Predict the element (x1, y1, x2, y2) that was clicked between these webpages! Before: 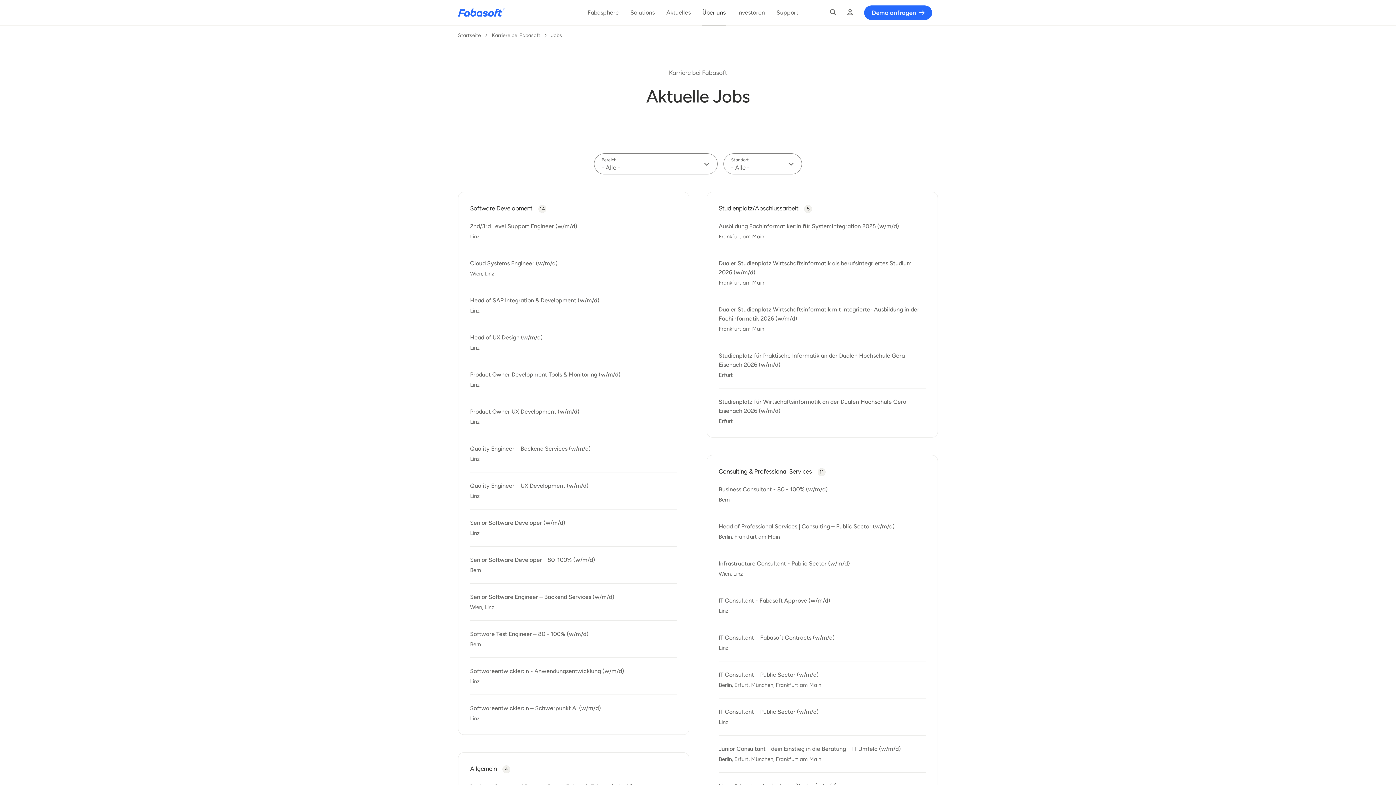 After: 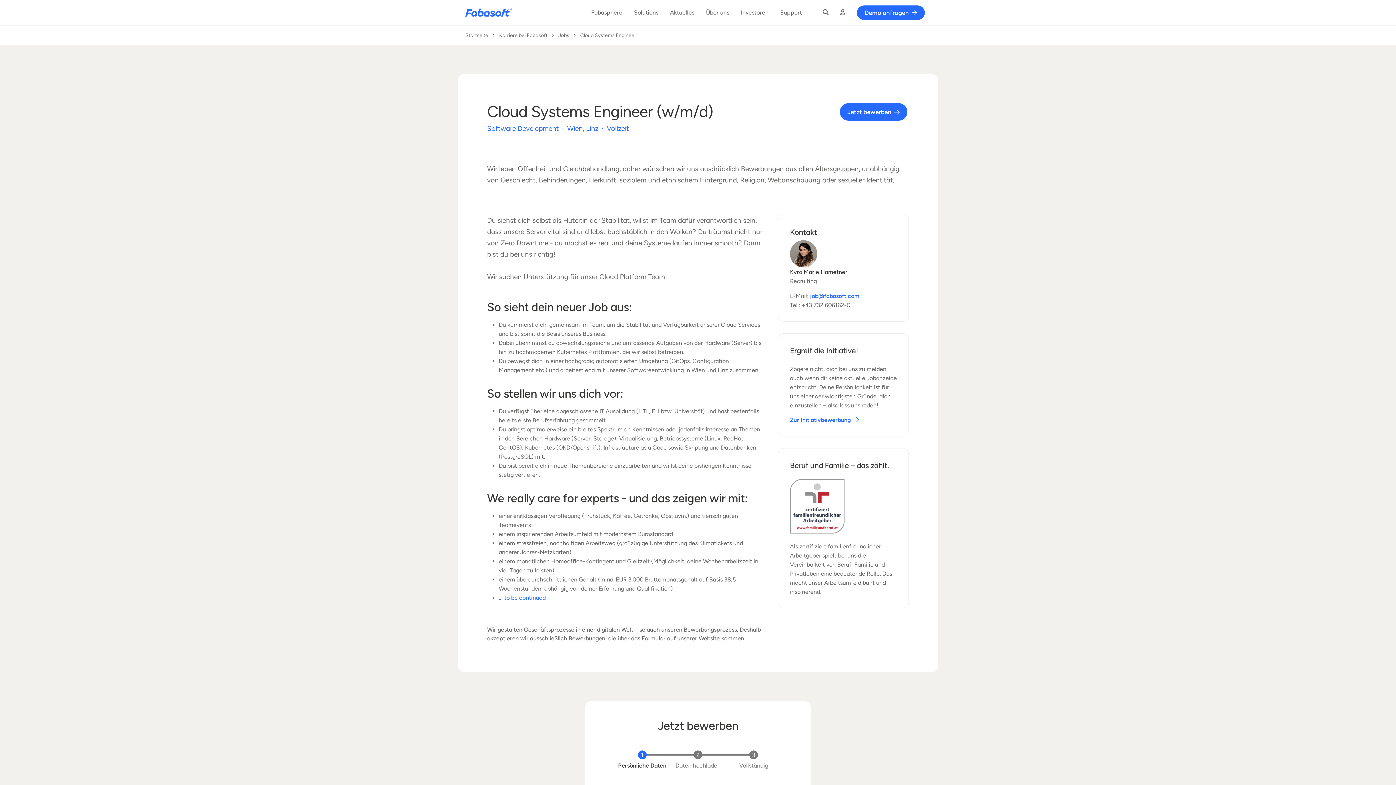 Action: label: Cloud Systems Engineer (w/m/d)

Wien, Linz bbox: (470, 258, 677, 278)